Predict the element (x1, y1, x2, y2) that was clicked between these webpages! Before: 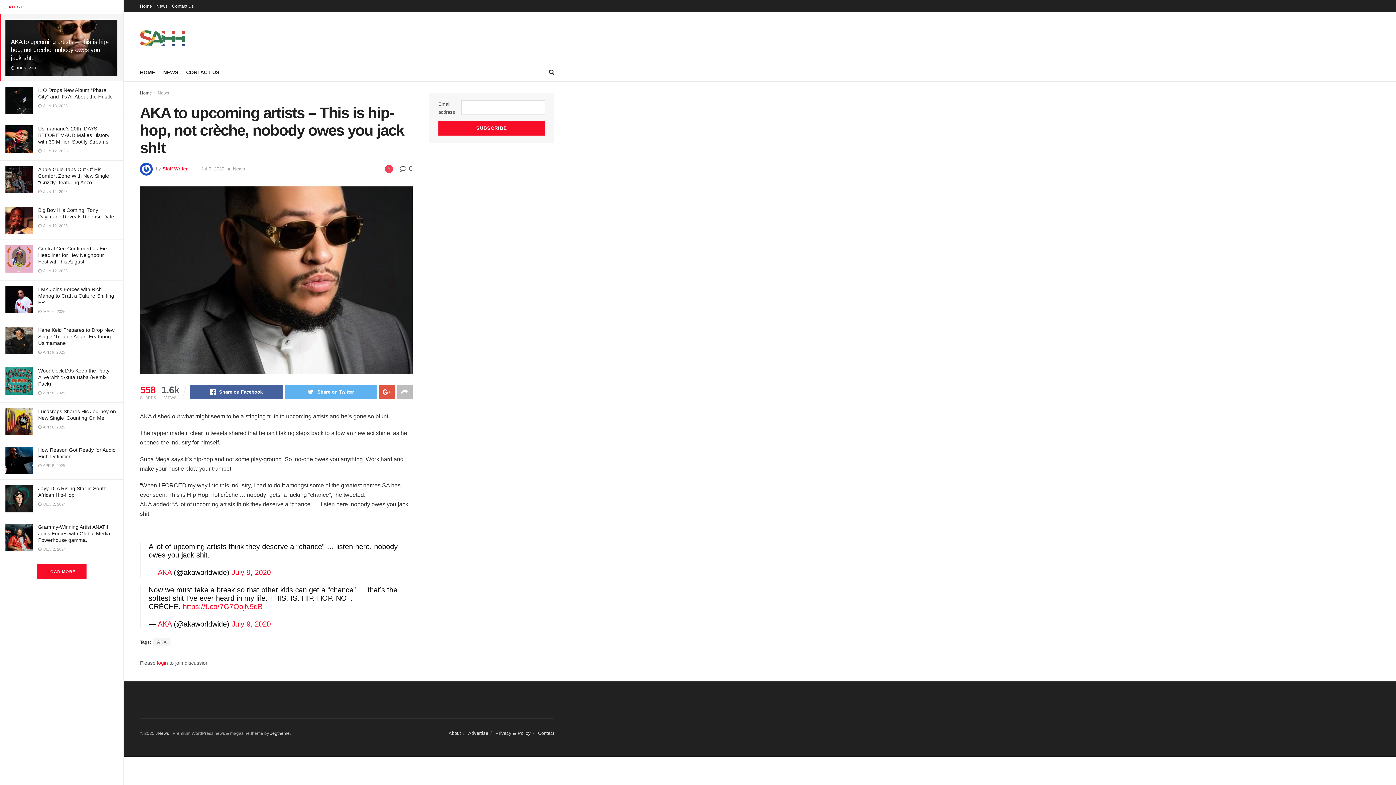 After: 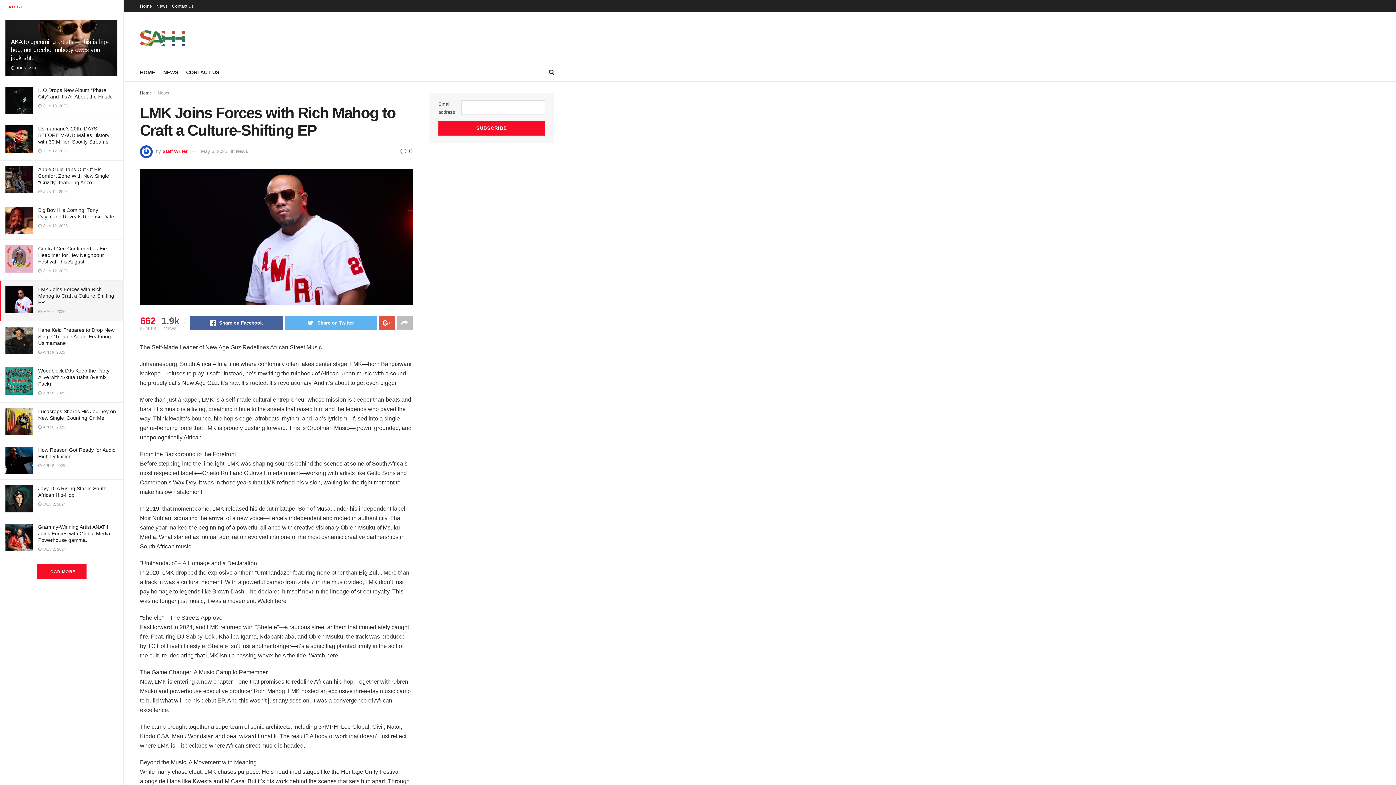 Action: bbox: (5, 286, 32, 313)